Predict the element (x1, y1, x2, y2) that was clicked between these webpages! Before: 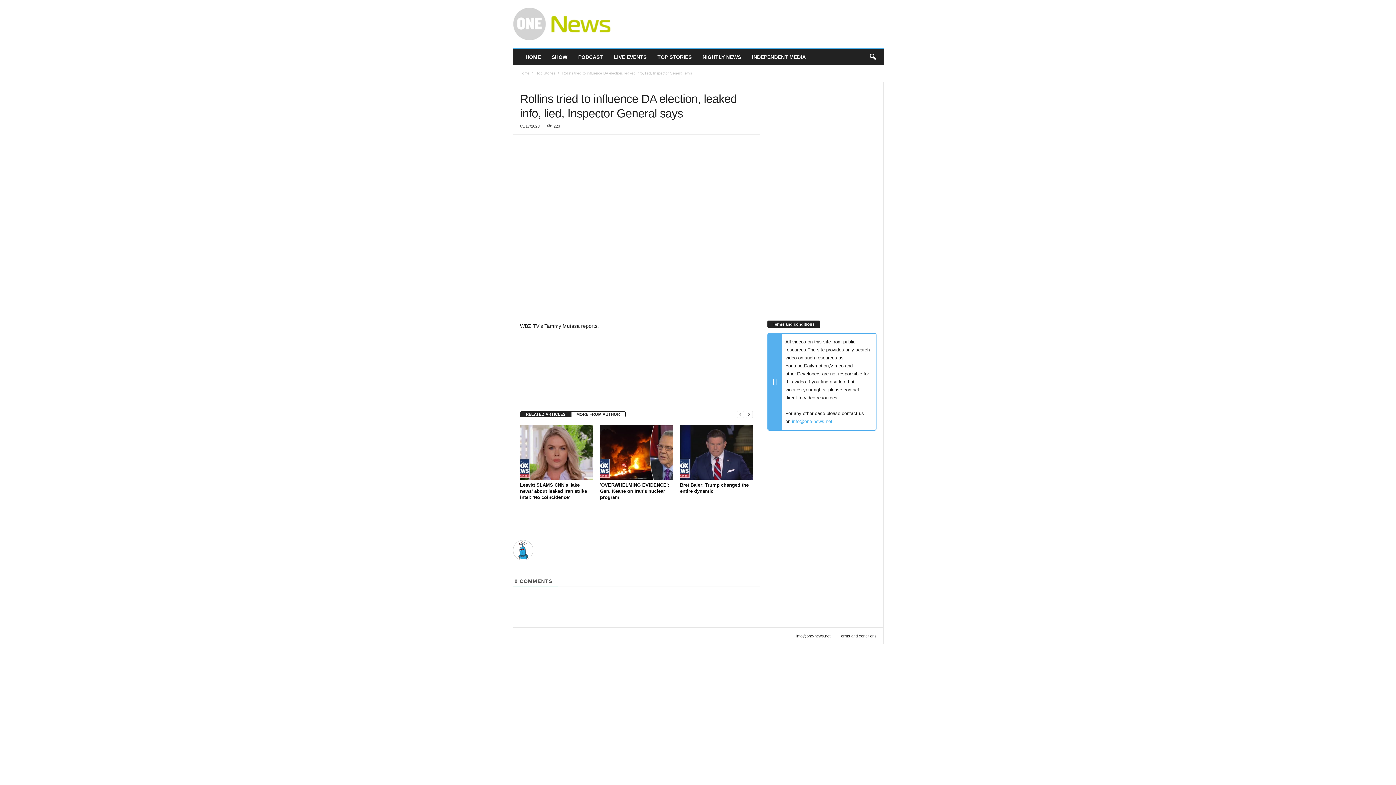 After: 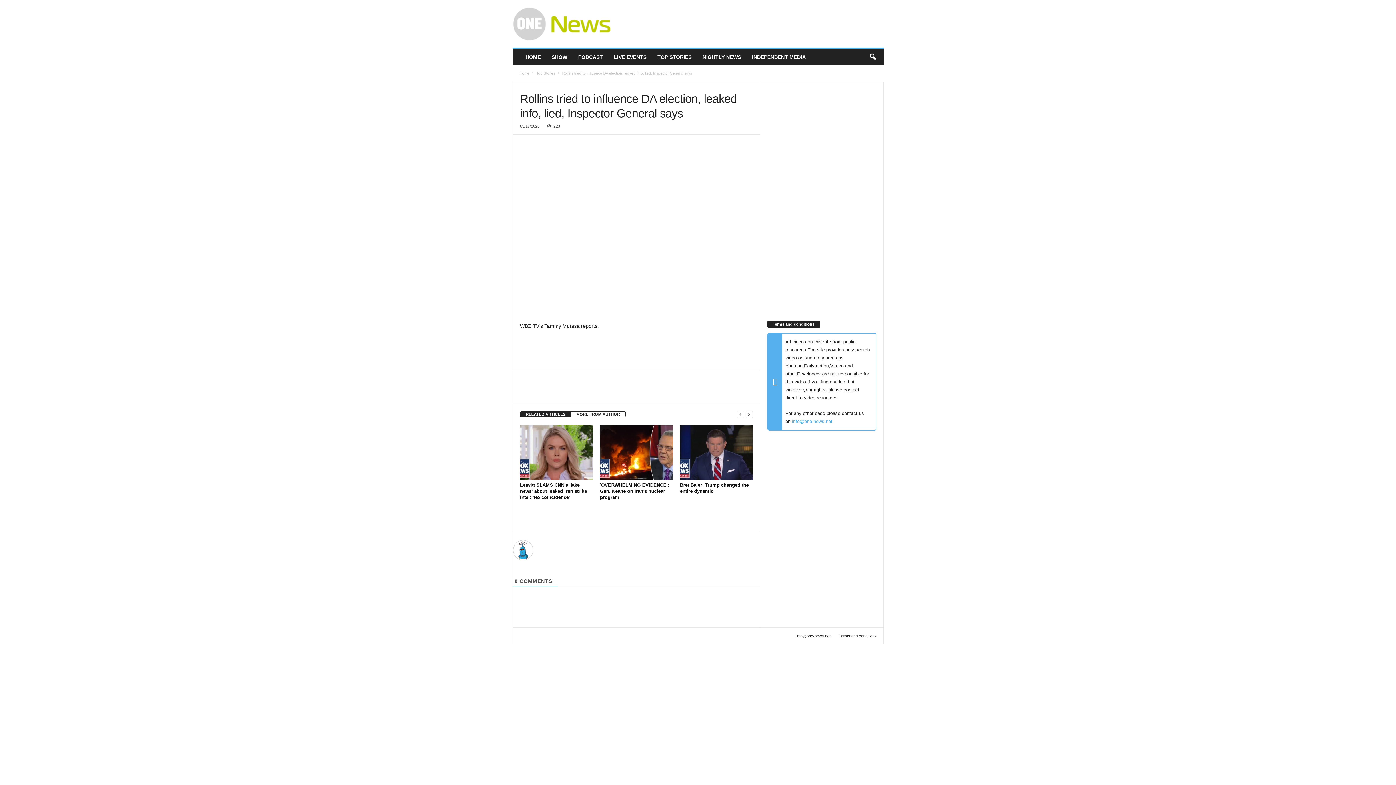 Action: label: RELATED ARTICLES bbox: (520, 411, 571, 417)